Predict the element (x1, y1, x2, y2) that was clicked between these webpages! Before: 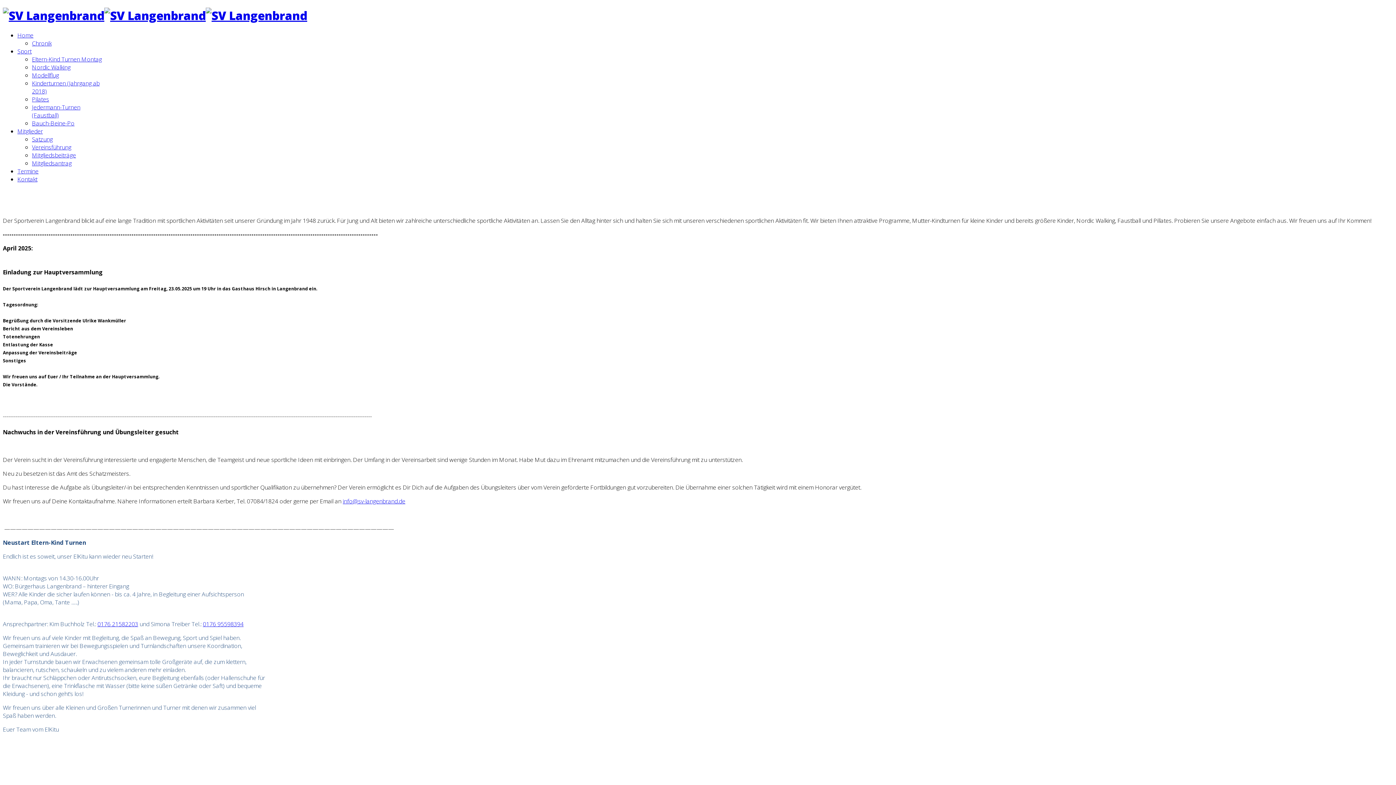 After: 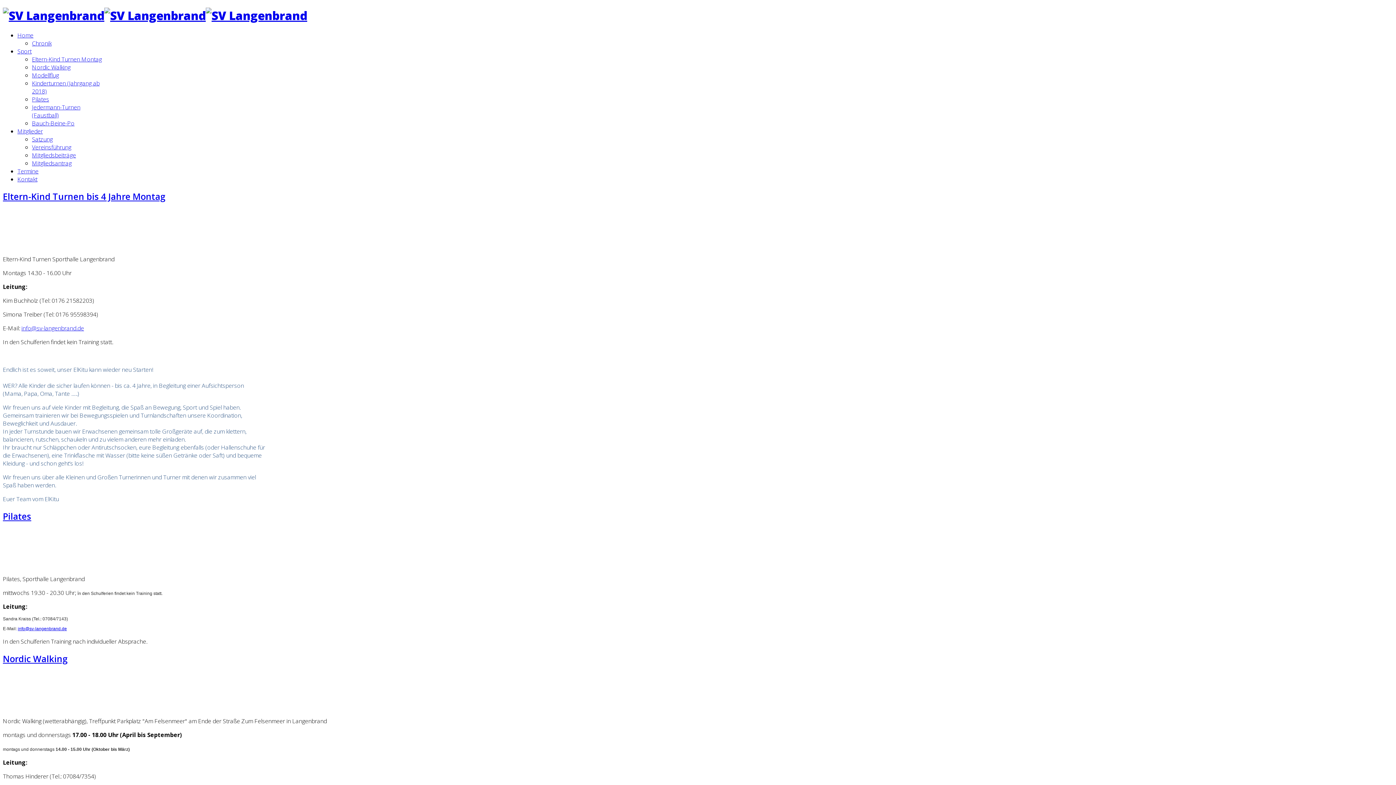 Action: bbox: (17, 47, 31, 55) label: Sport